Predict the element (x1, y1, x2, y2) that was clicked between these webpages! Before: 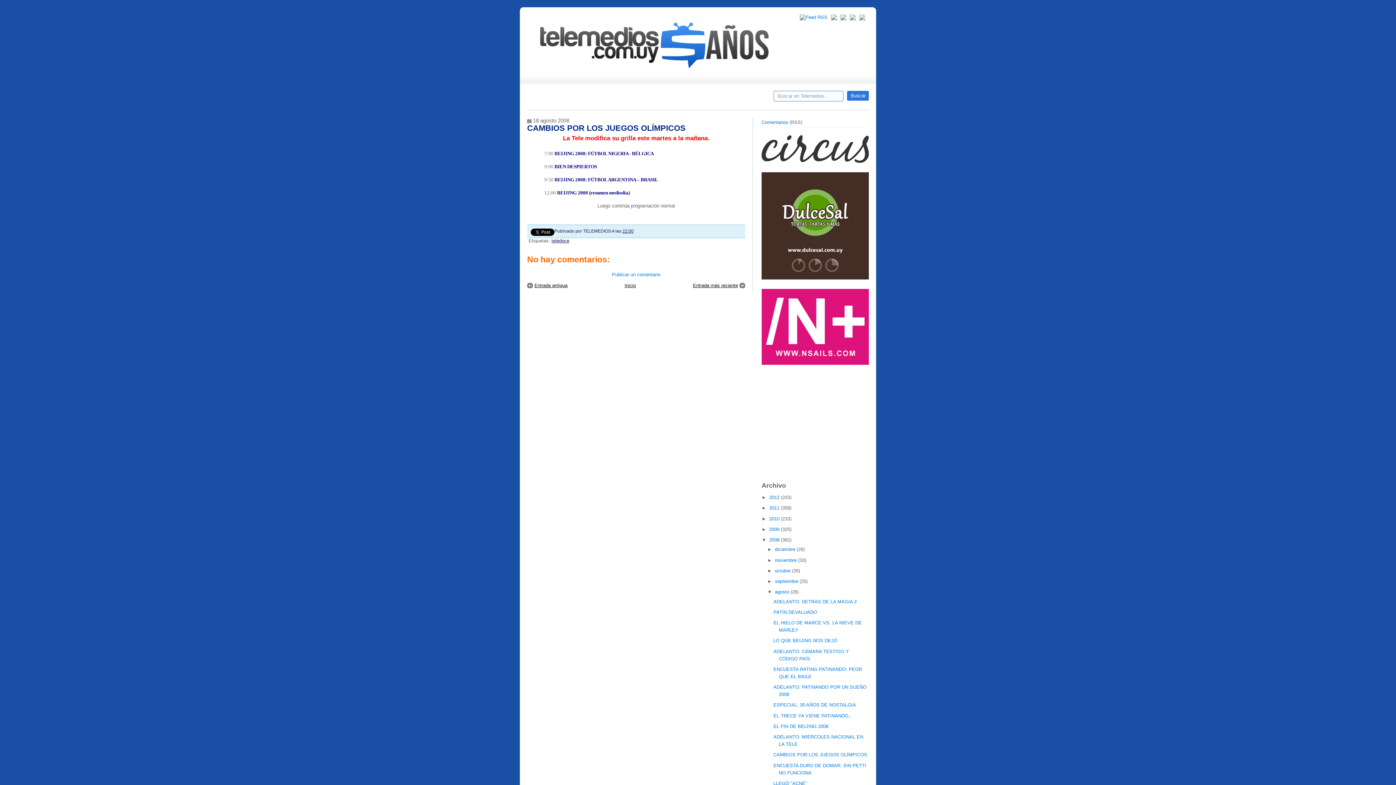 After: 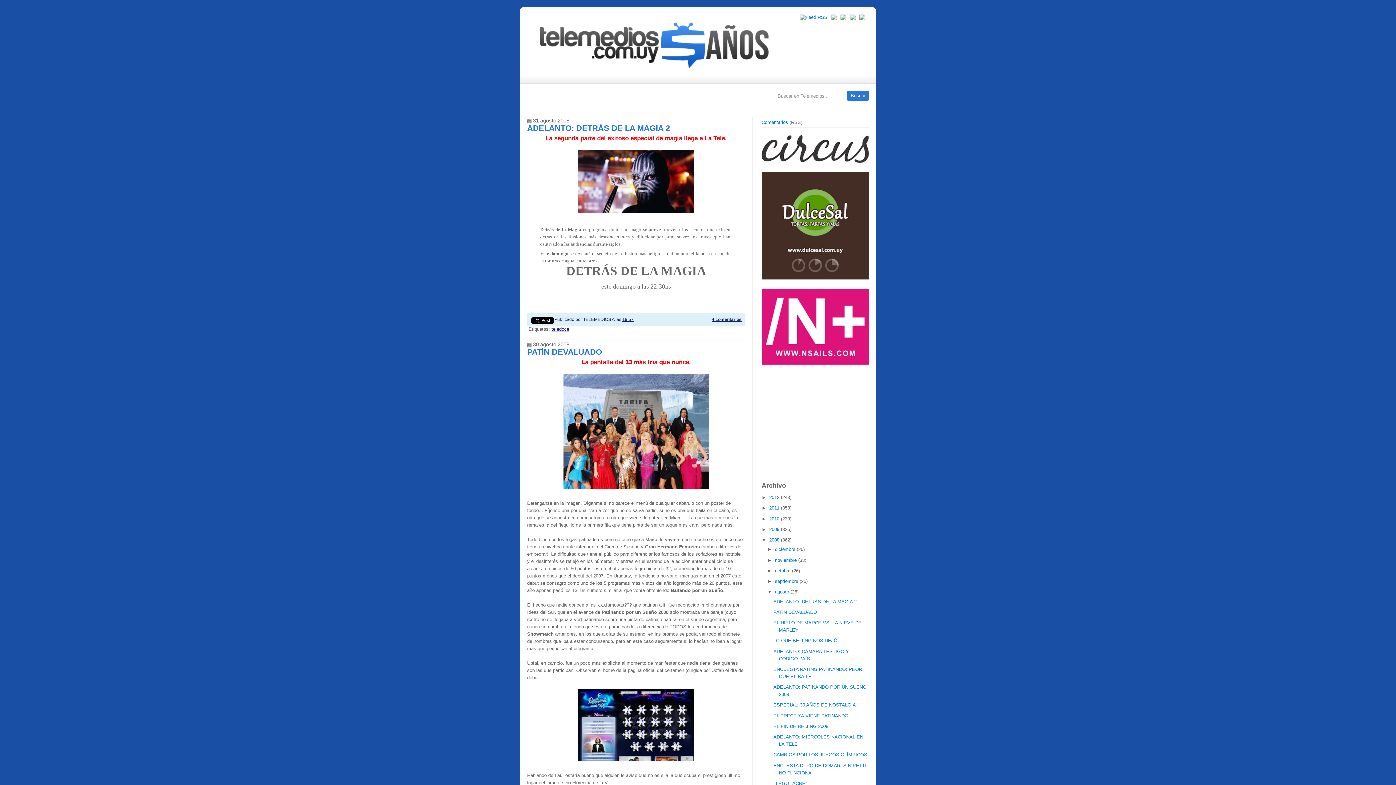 Action: label: agosto  bbox: (775, 589, 790, 595)